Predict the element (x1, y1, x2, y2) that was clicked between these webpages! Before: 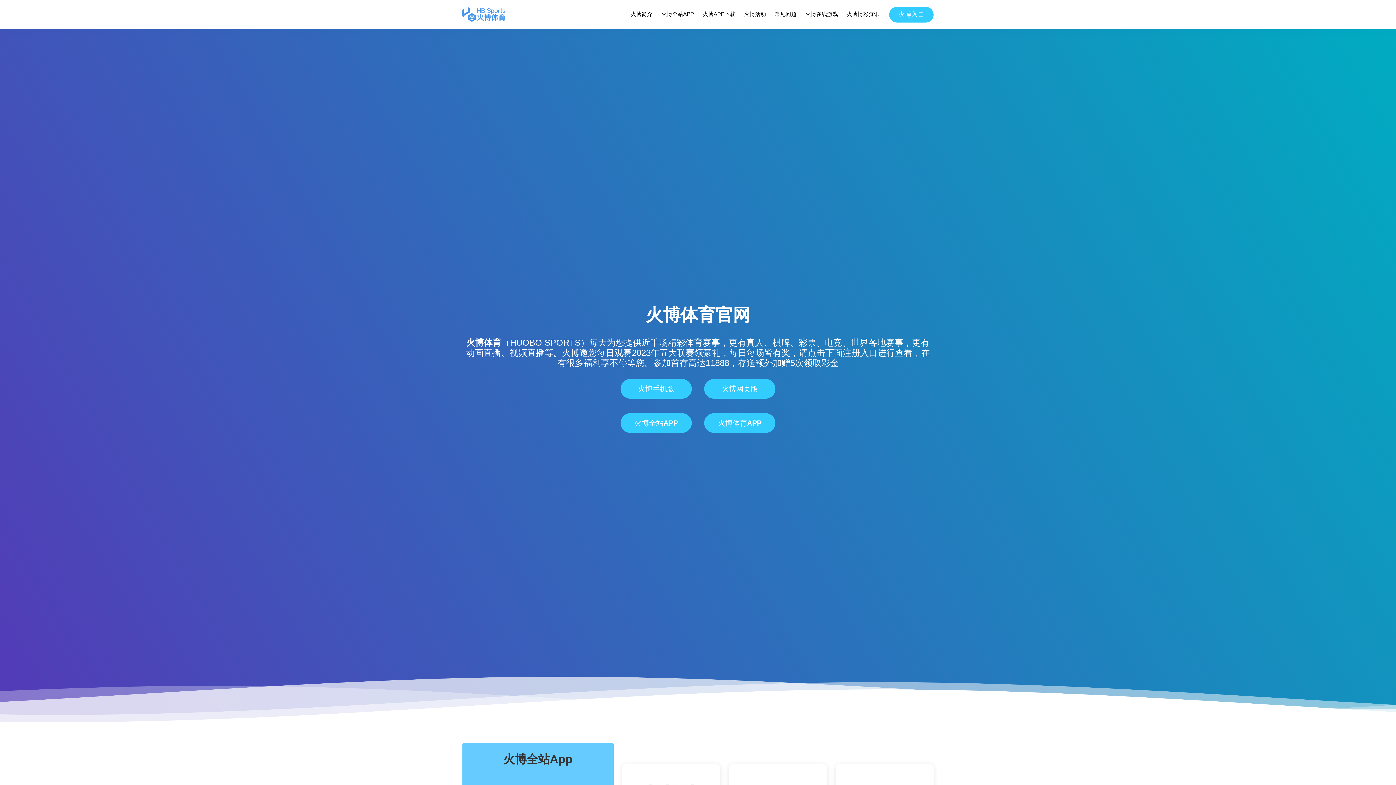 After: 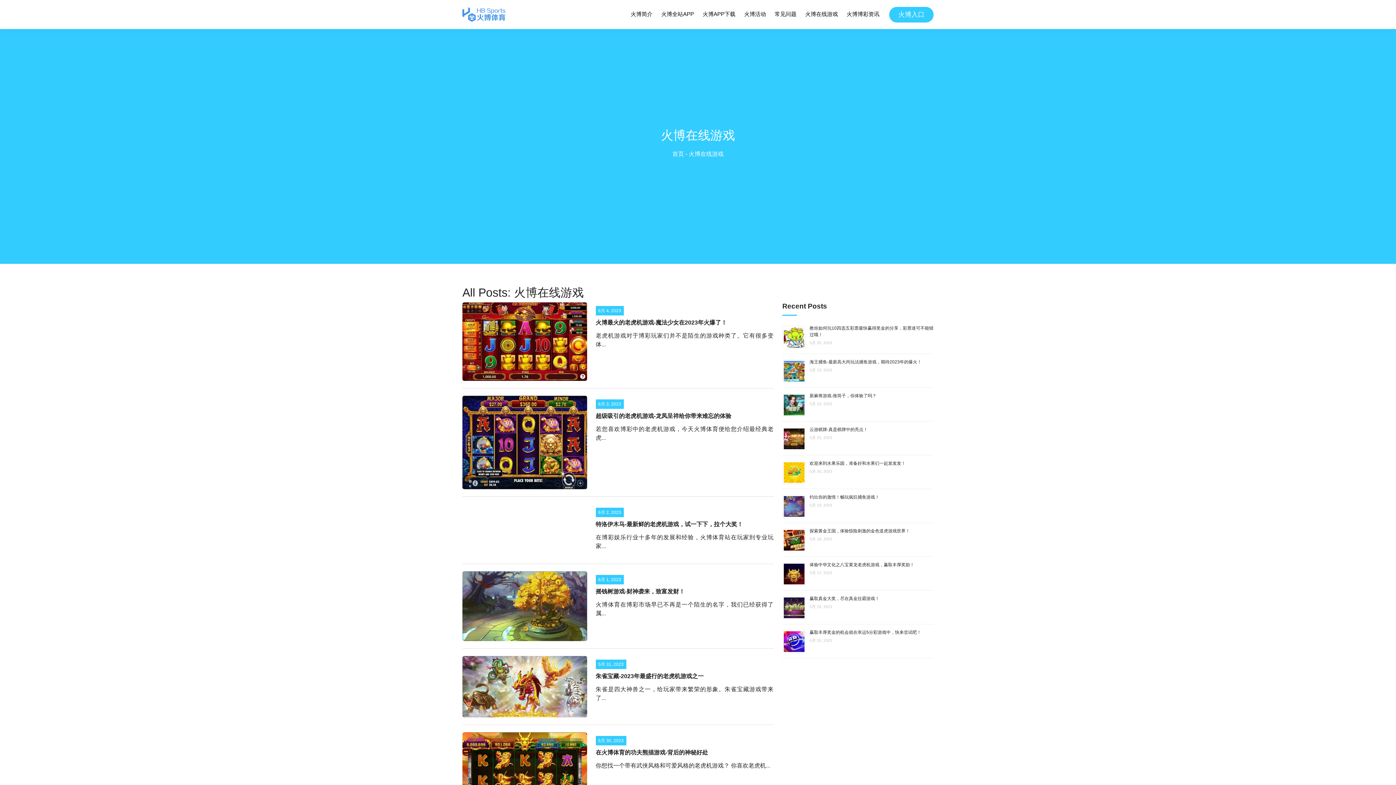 Action: bbox: (804, 8, 838, 20) label: 火博在线游戏